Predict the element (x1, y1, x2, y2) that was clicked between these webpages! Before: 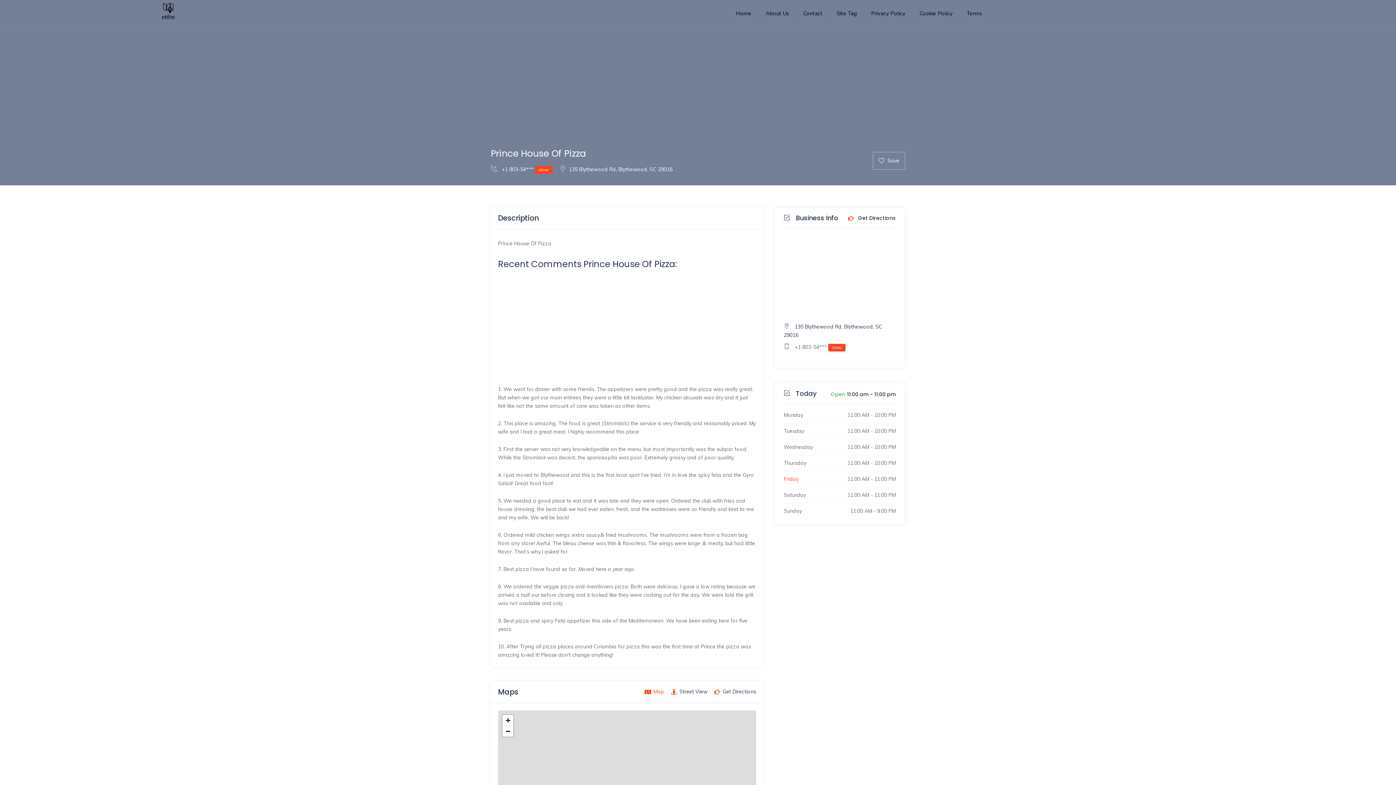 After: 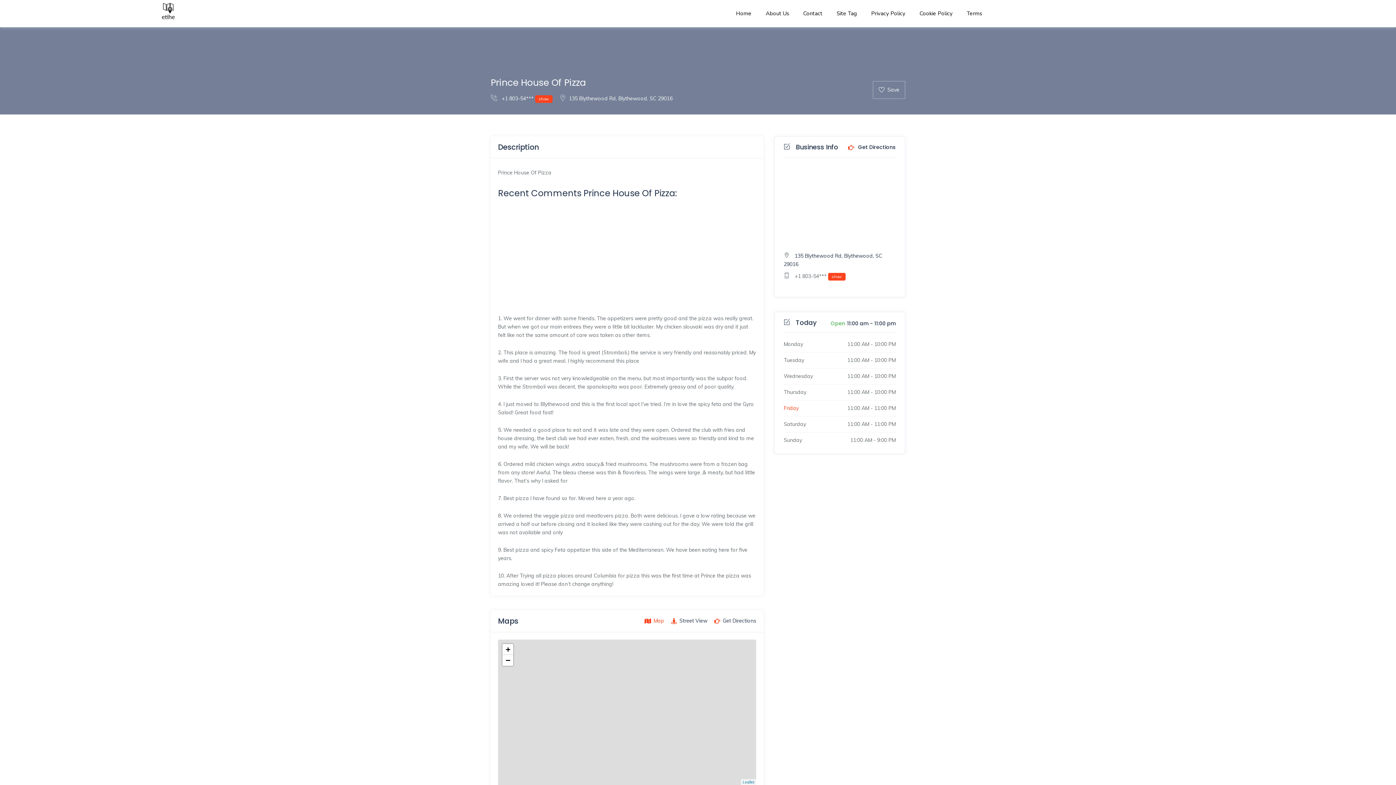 Action: bbox: (502, 715, 513, 726) label: Zoom in